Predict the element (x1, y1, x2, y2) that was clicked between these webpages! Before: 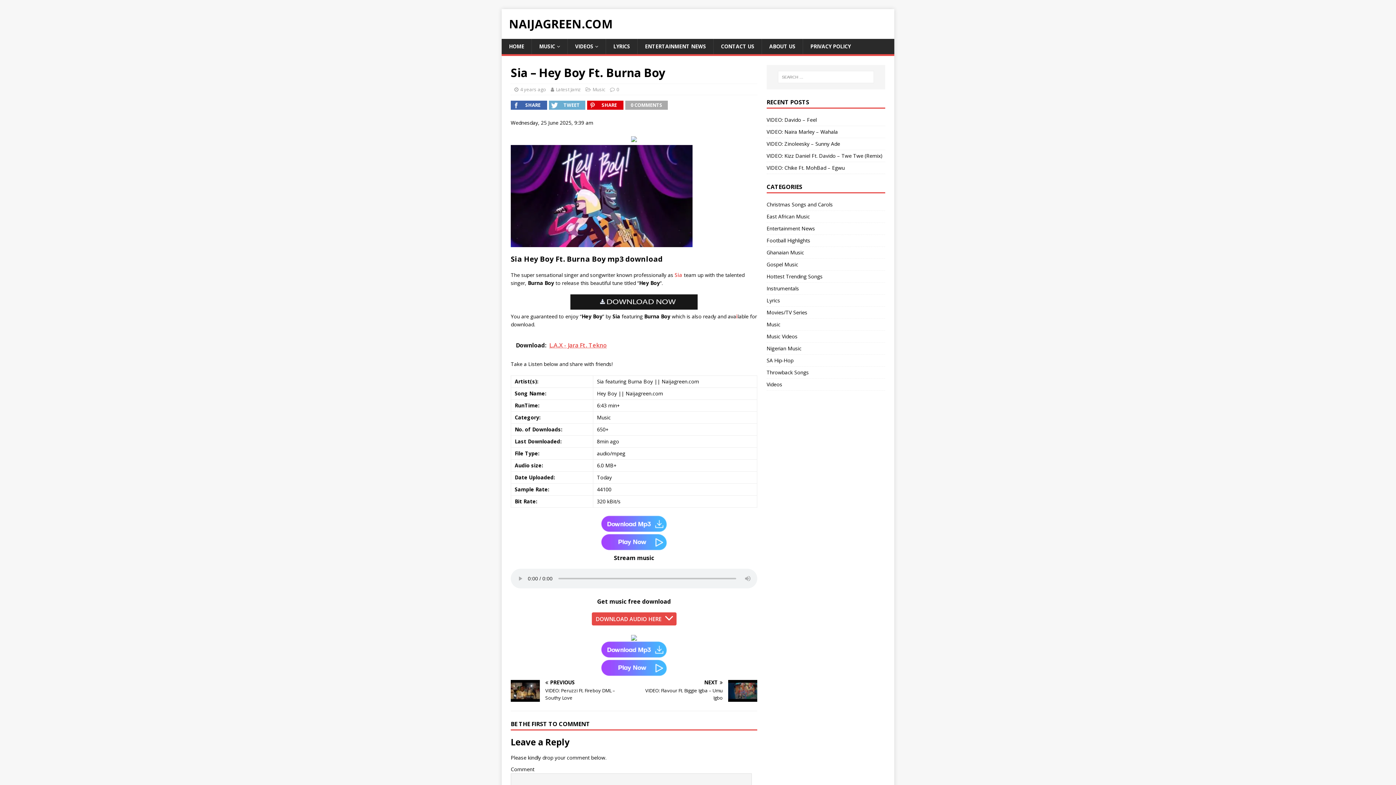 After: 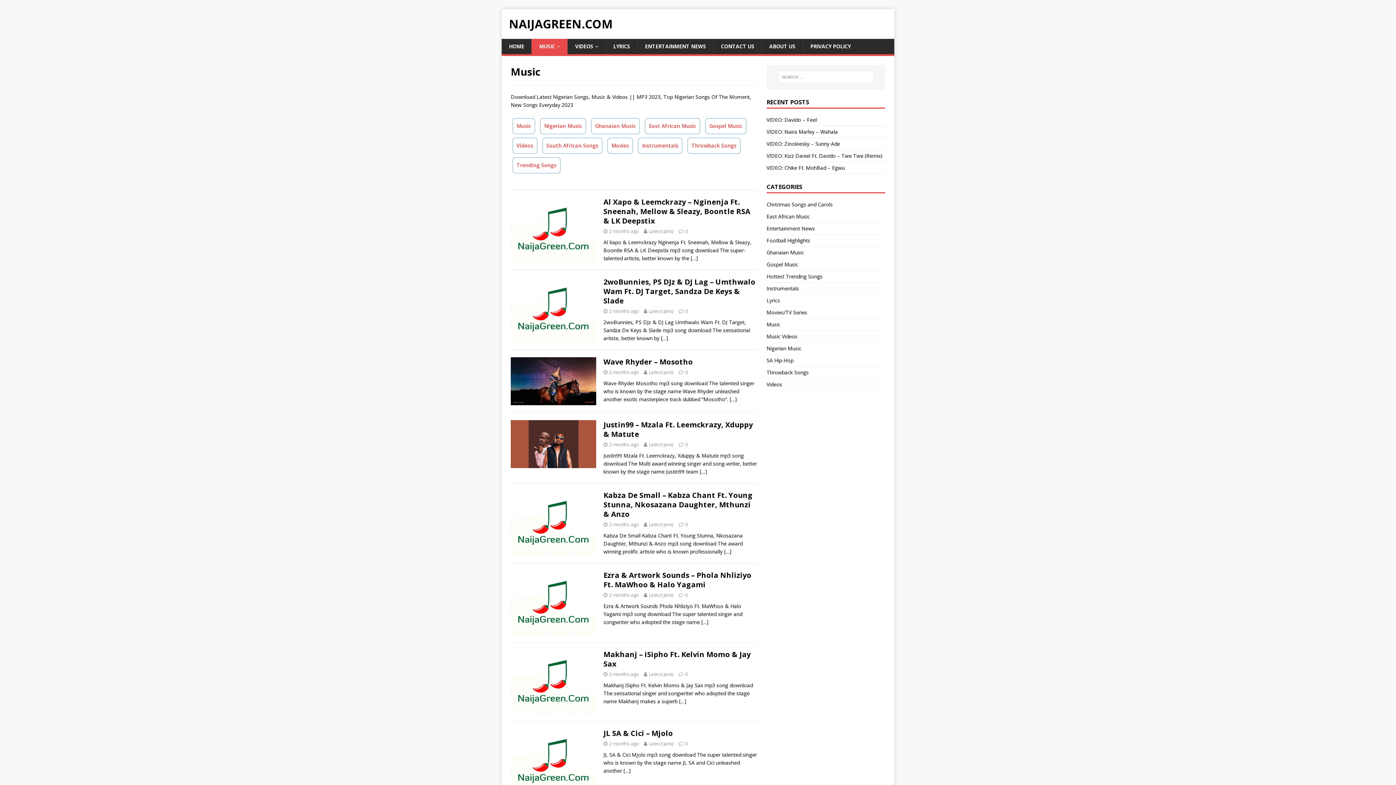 Action: bbox: (531, 38, 567, 54) label: MUSIC